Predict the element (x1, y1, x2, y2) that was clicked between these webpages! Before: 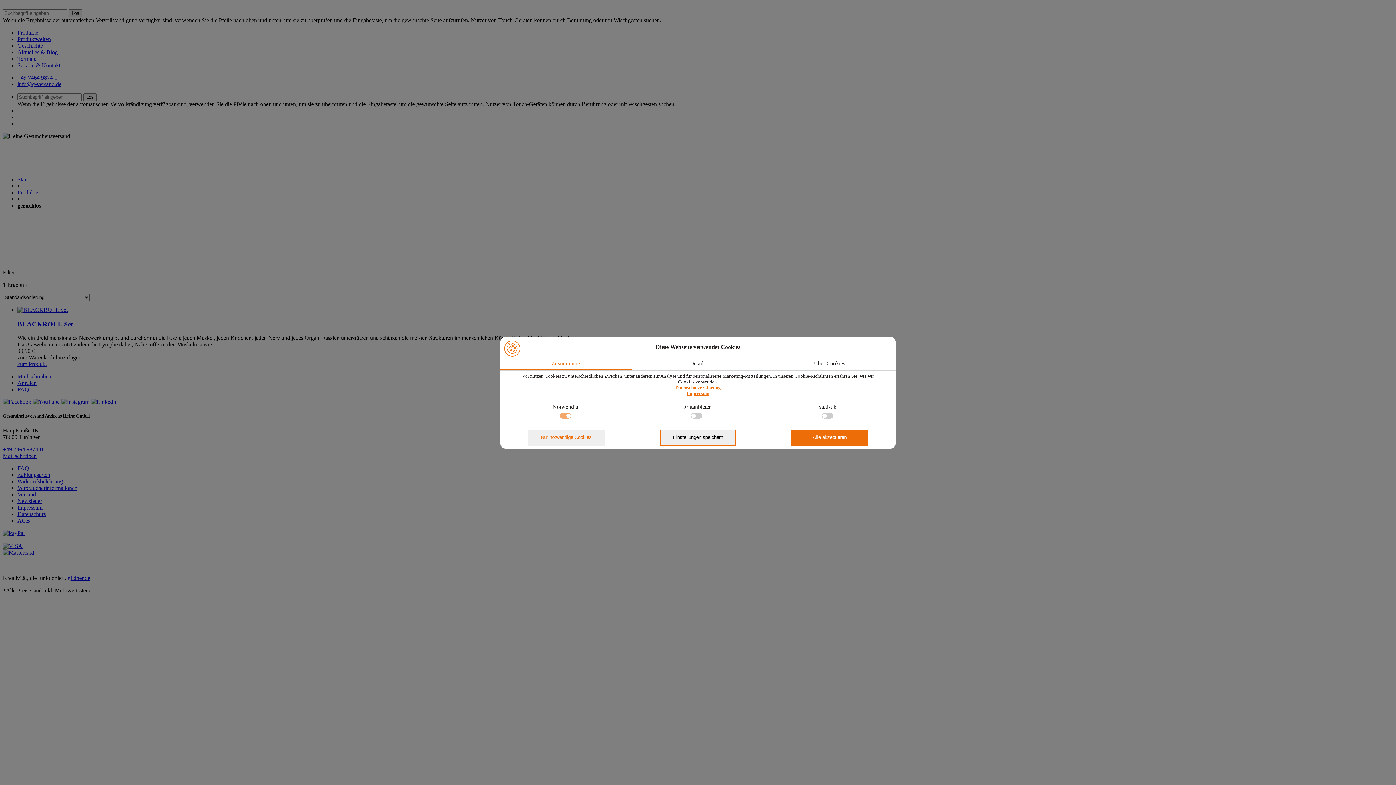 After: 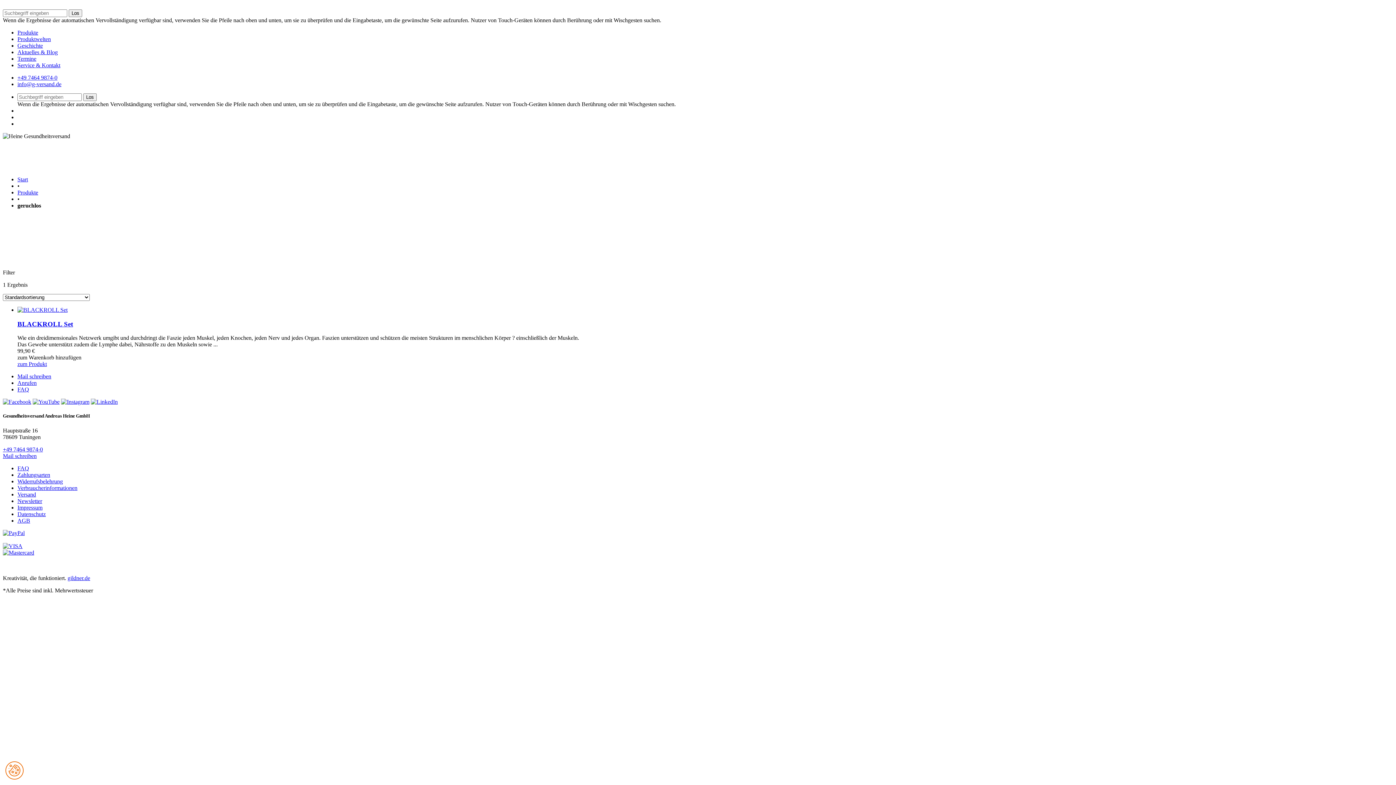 Action: bbox: (659, 429, 736, 445) label: Einstellungen speichern